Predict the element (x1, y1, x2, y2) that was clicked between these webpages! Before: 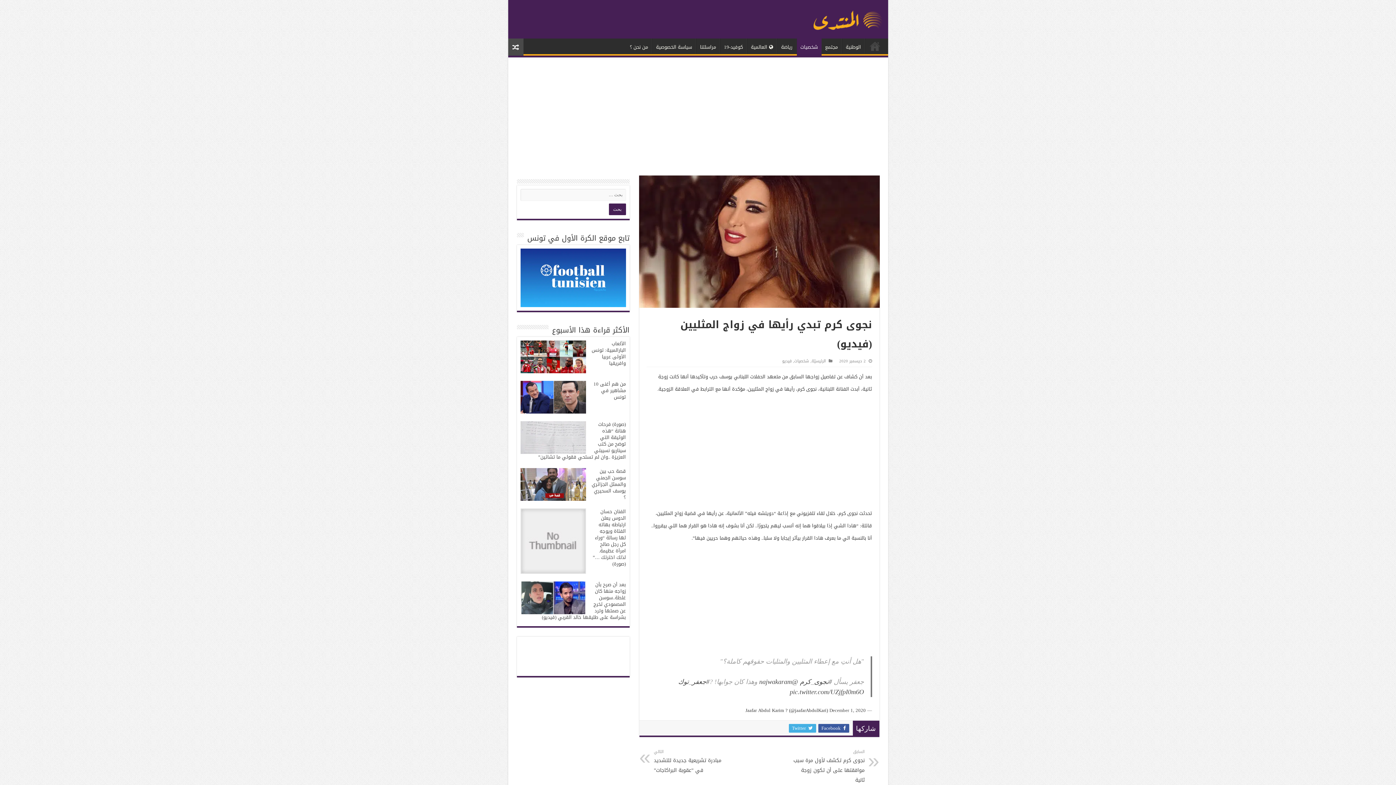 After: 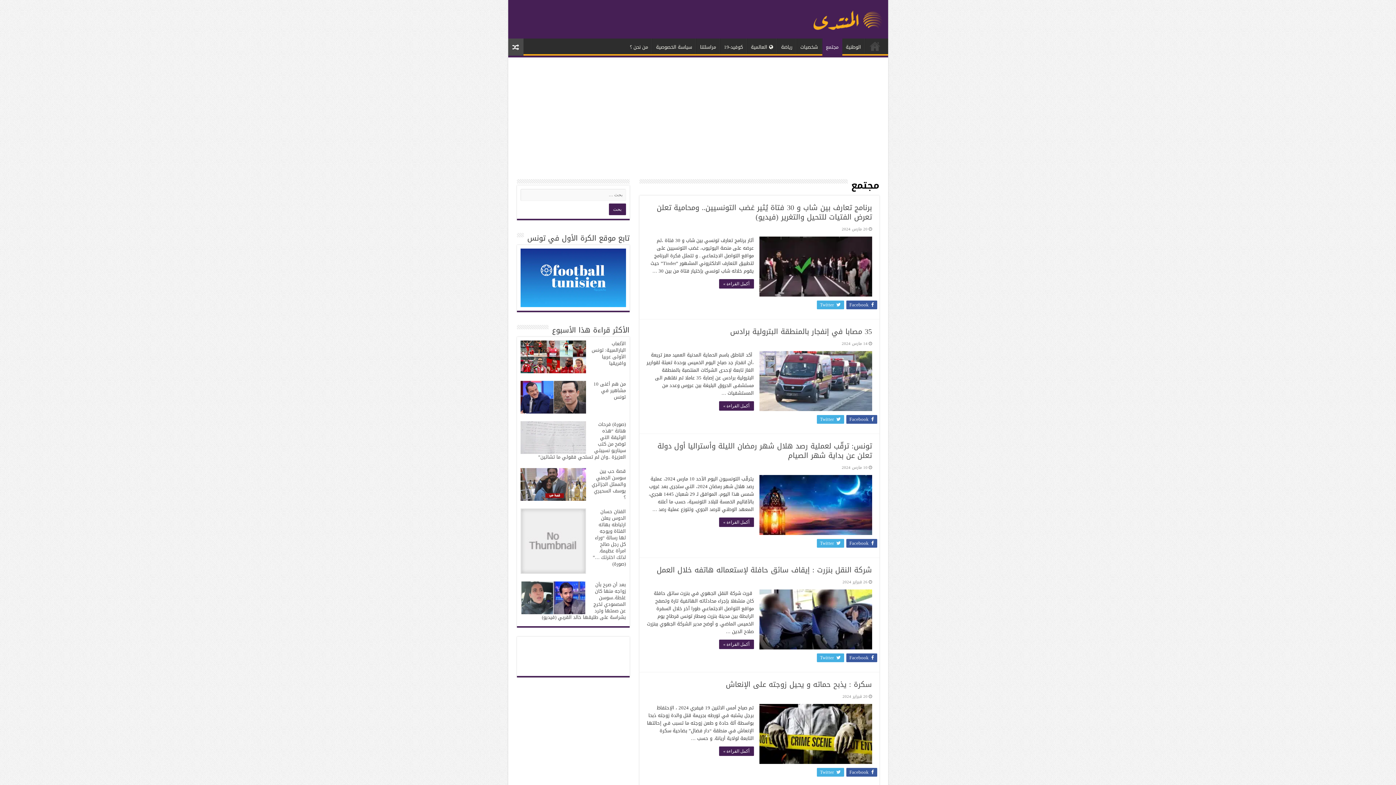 Action: label: مجتمع bbox: (821, 38, 842, 53)